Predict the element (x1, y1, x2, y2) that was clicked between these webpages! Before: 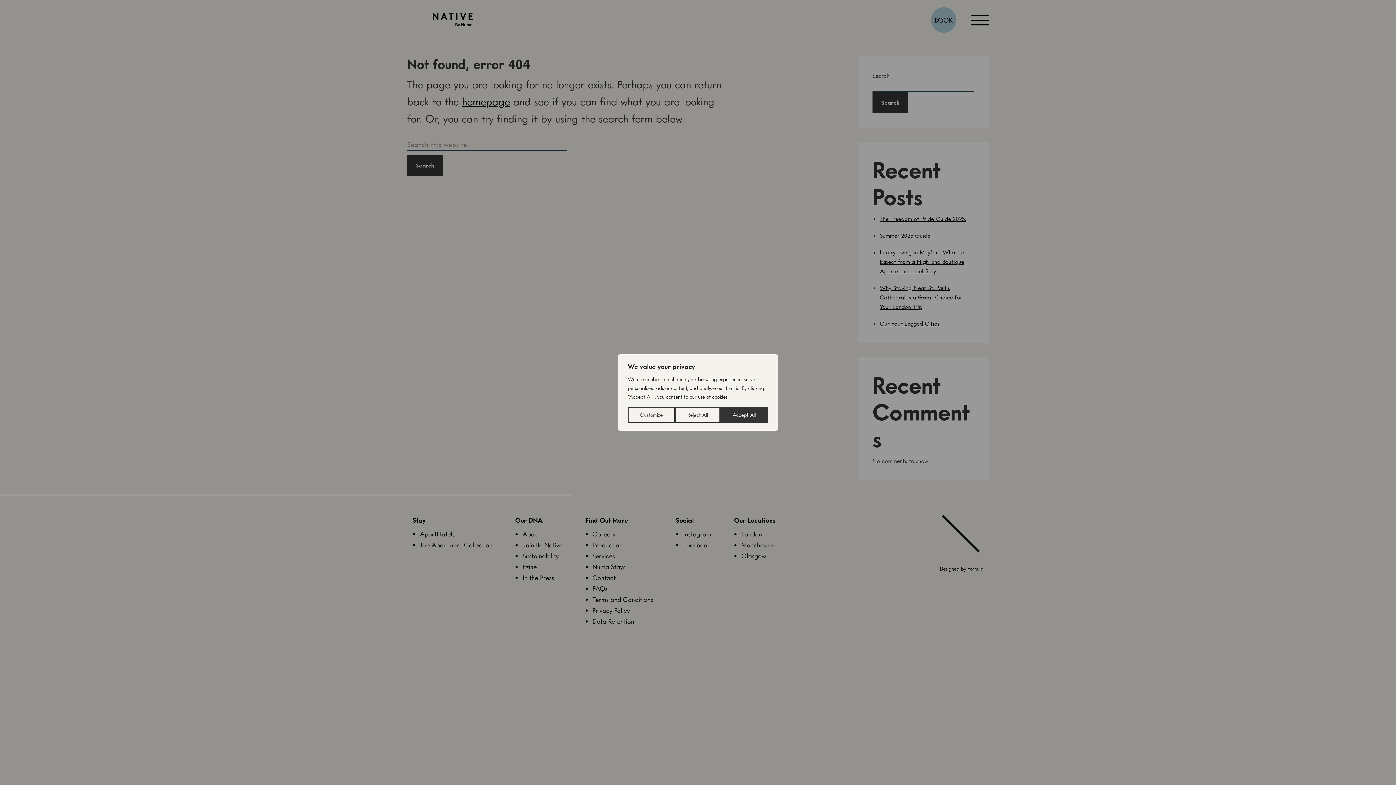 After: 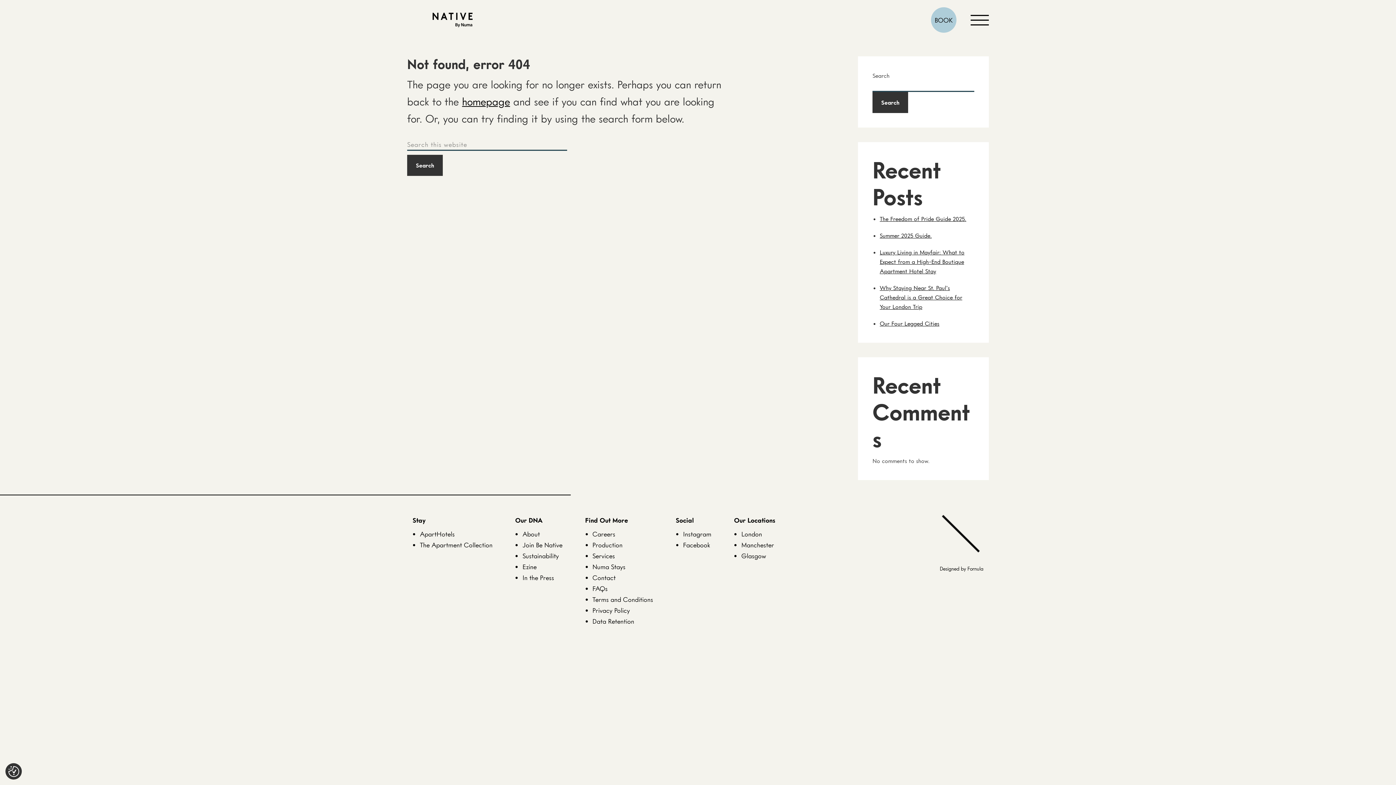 Action: bbox: (675, 407, 720, 423) label: Reject All